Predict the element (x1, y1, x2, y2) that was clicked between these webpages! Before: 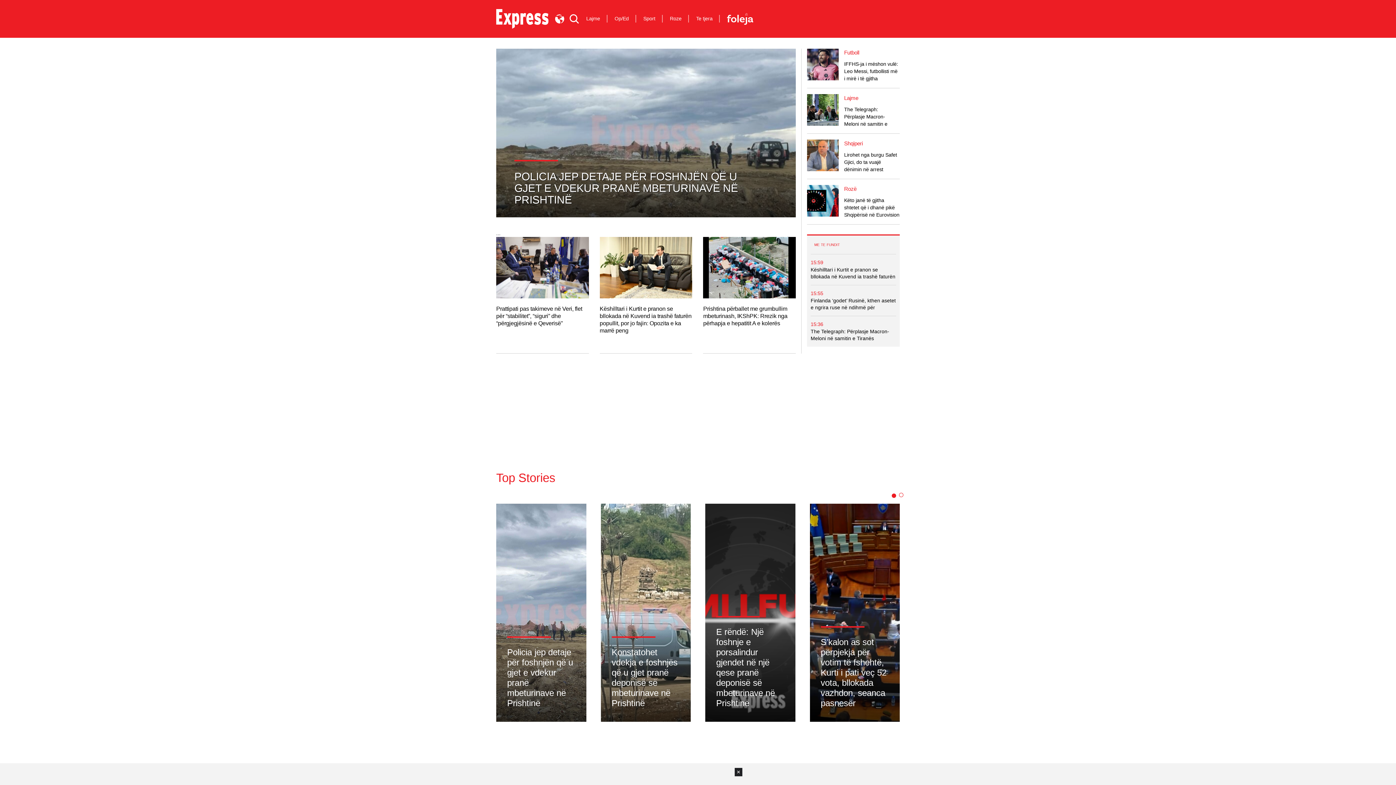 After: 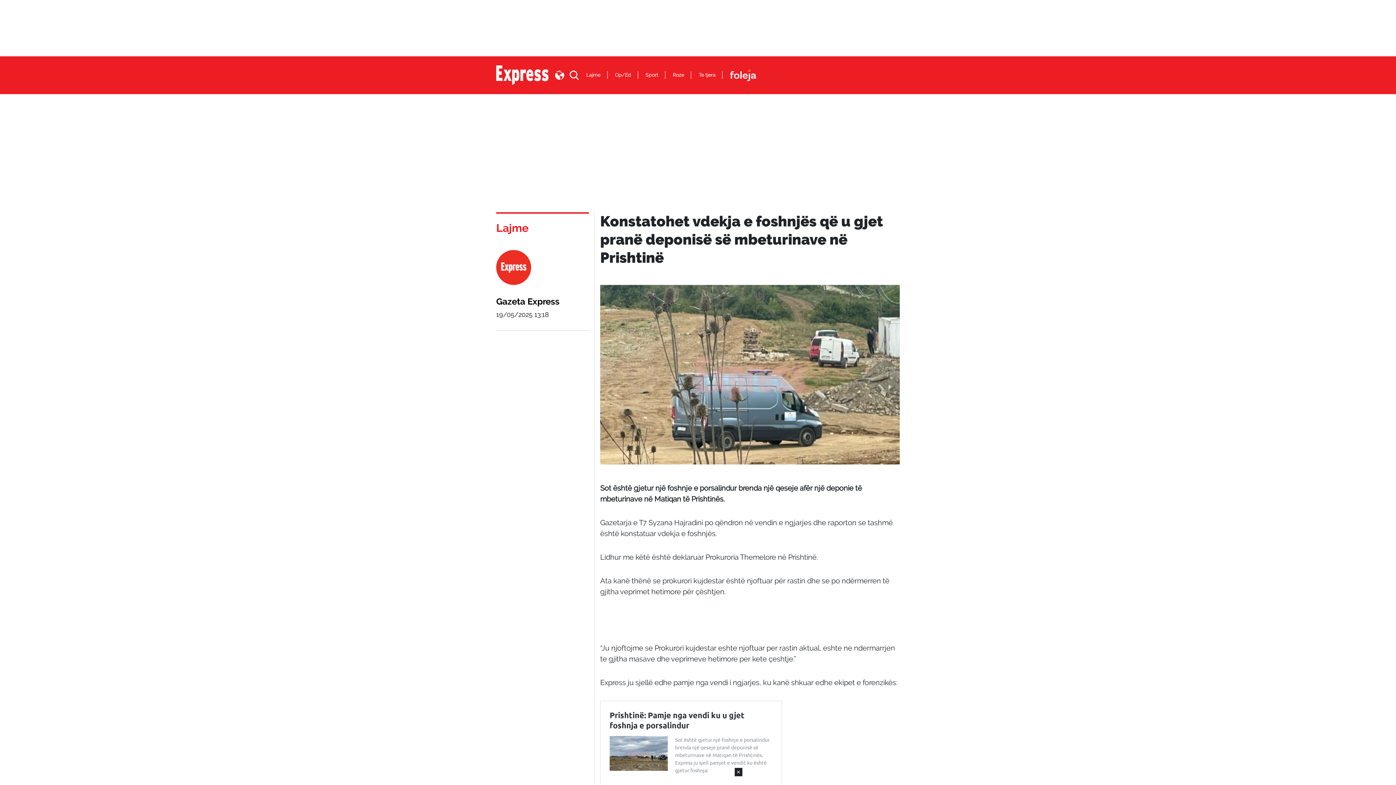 Action: bbox: (600, 503, 690, 722) label: Konstatohet vdekja e foshnjës që u gjet pranë deponisë së mbeturinave në Prishtinë